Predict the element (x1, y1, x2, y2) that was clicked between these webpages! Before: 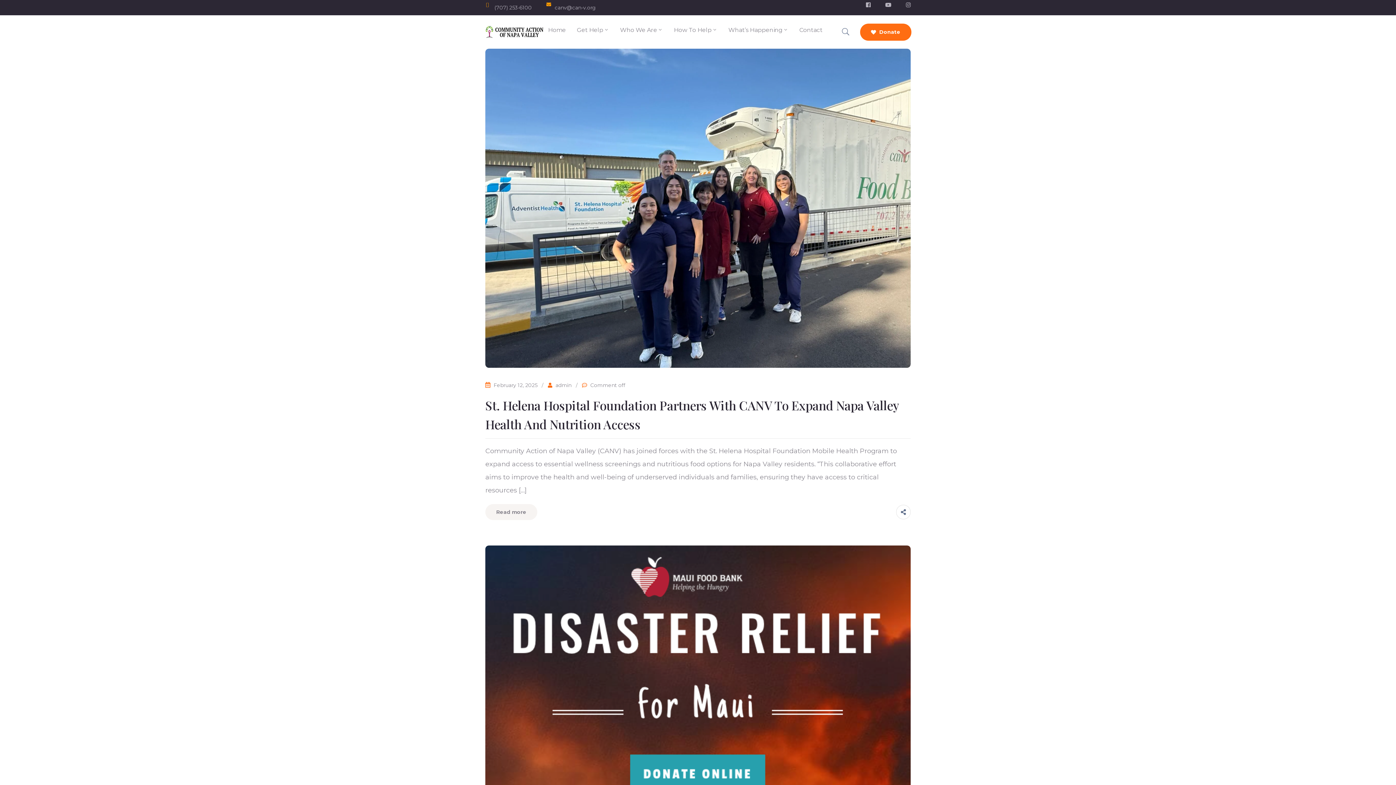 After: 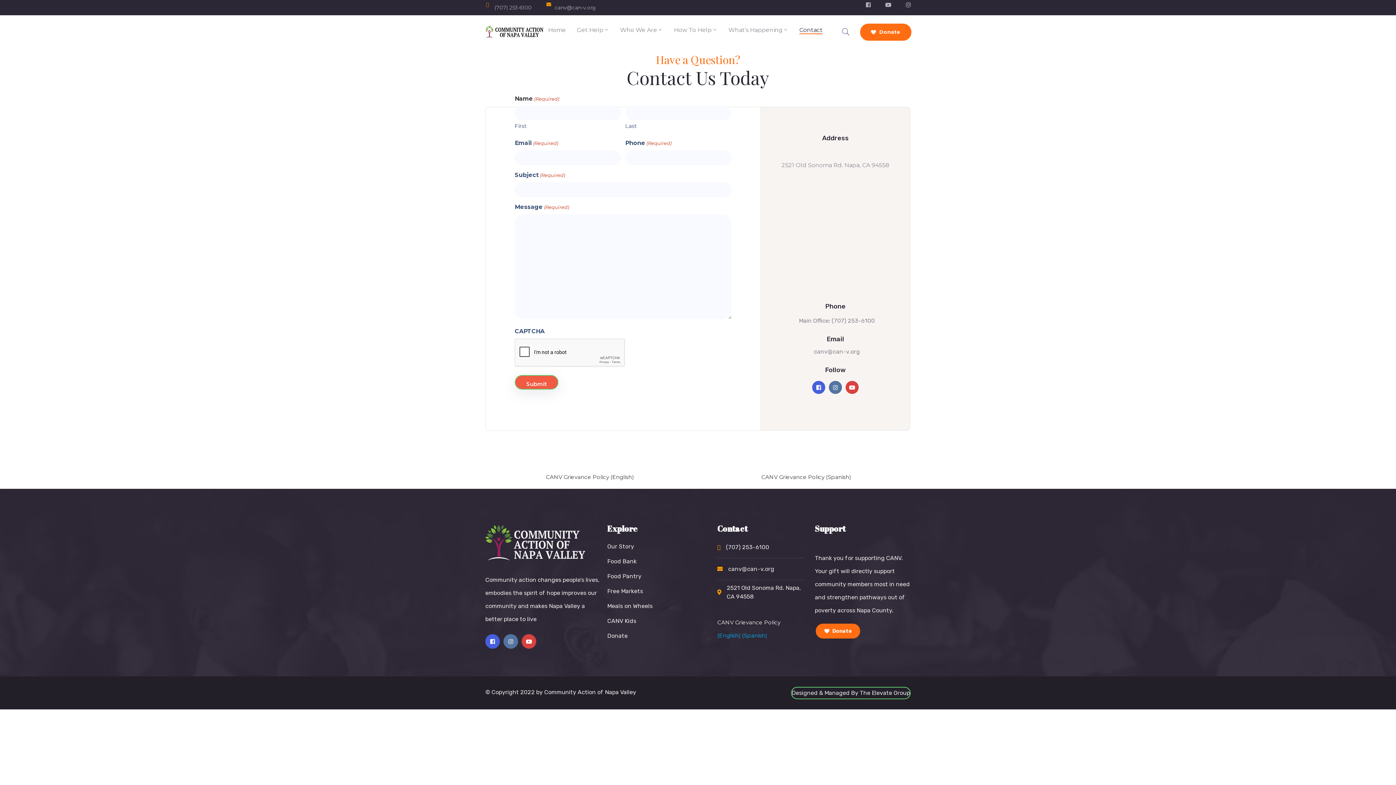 Action: bbox: (799, 26, 822, 34) label: Contact